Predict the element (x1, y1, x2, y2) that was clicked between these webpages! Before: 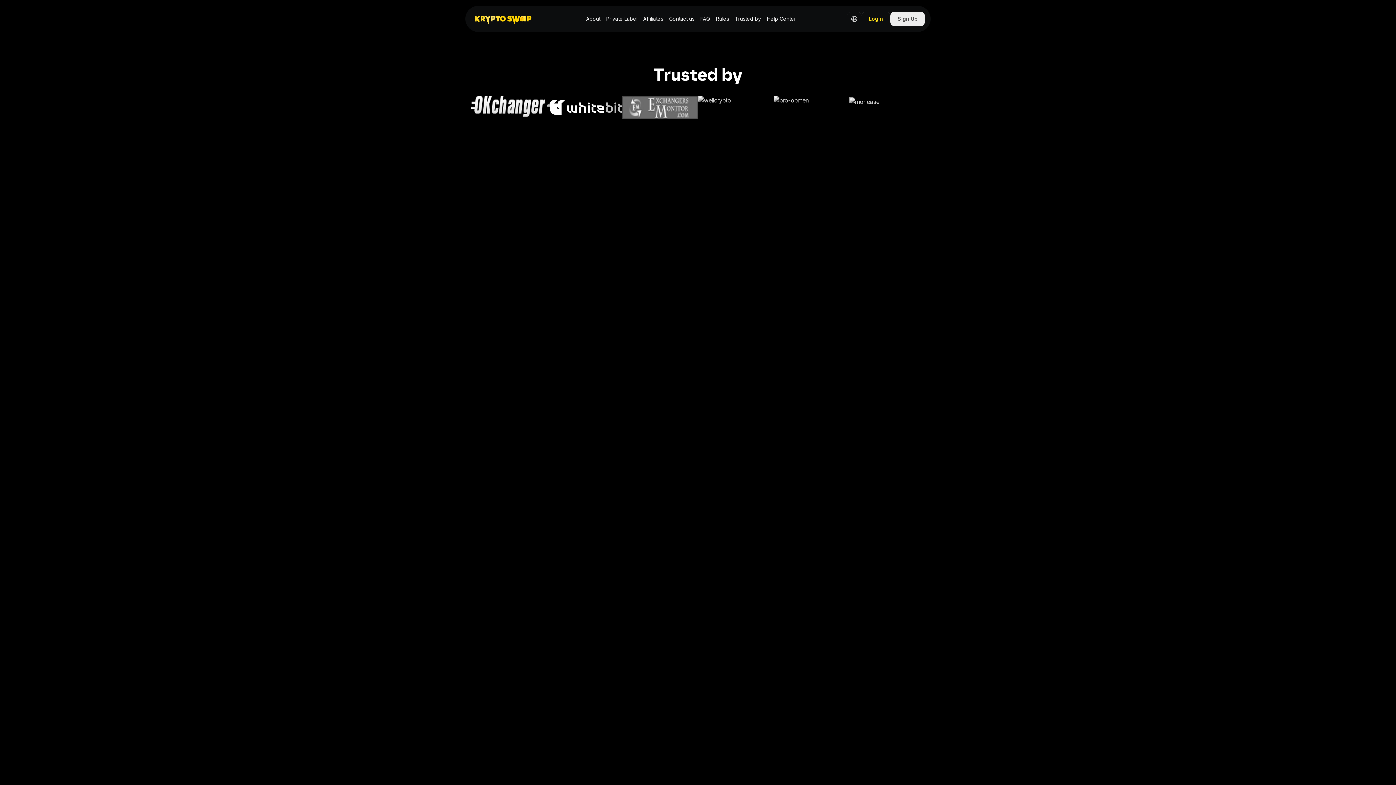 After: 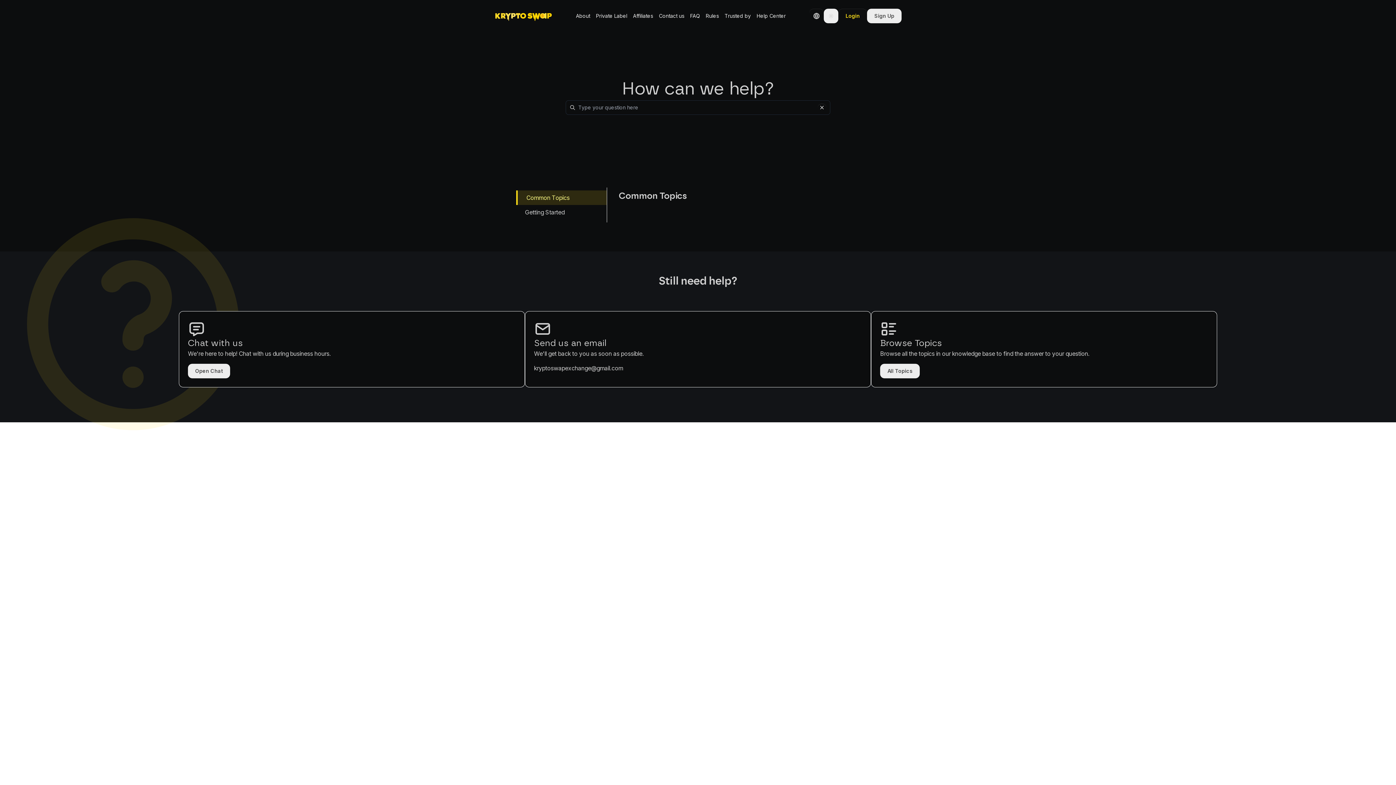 Action: label: Help Center bbox: (764, 12, 799, 25)